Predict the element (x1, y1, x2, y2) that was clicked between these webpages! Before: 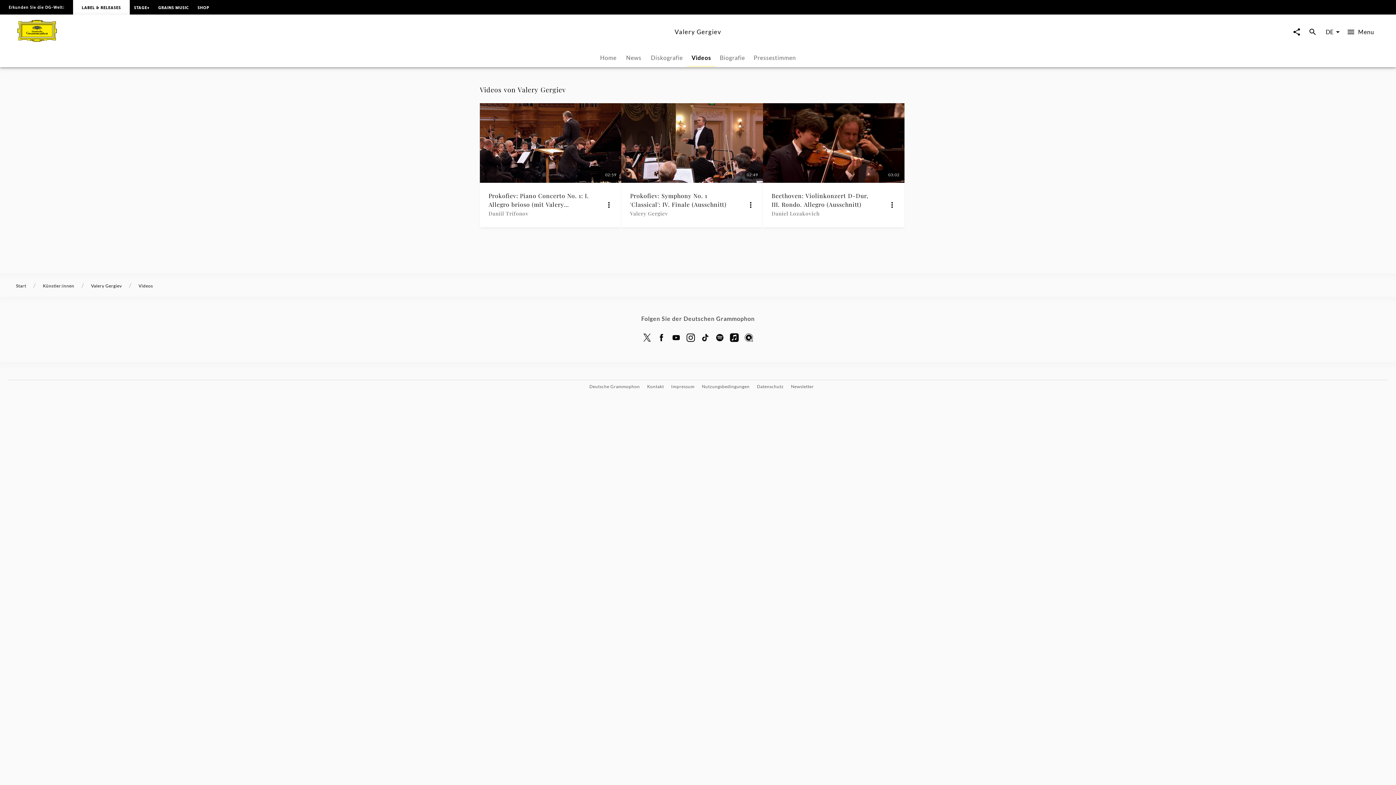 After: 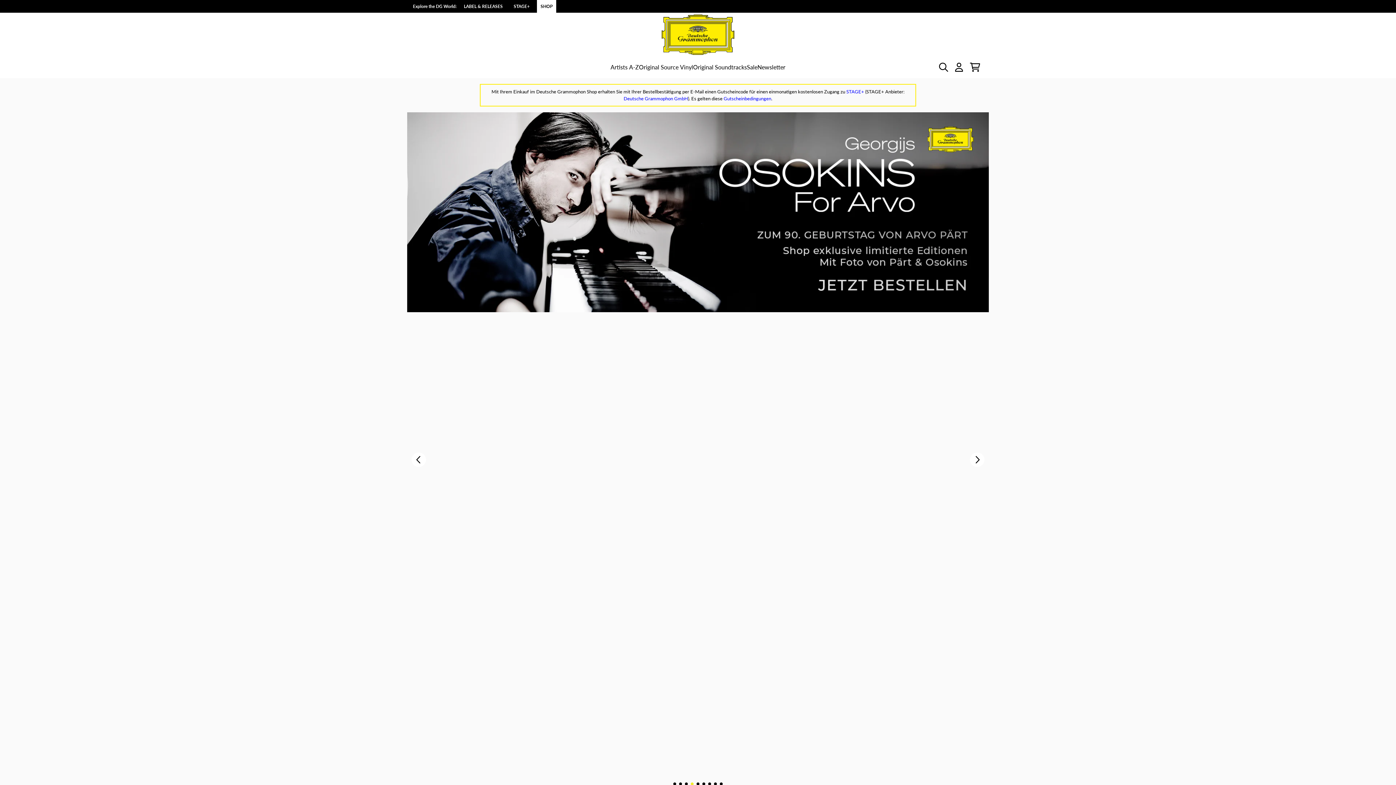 Action: label: SHOP bbox: (193, 3, 213, 10)